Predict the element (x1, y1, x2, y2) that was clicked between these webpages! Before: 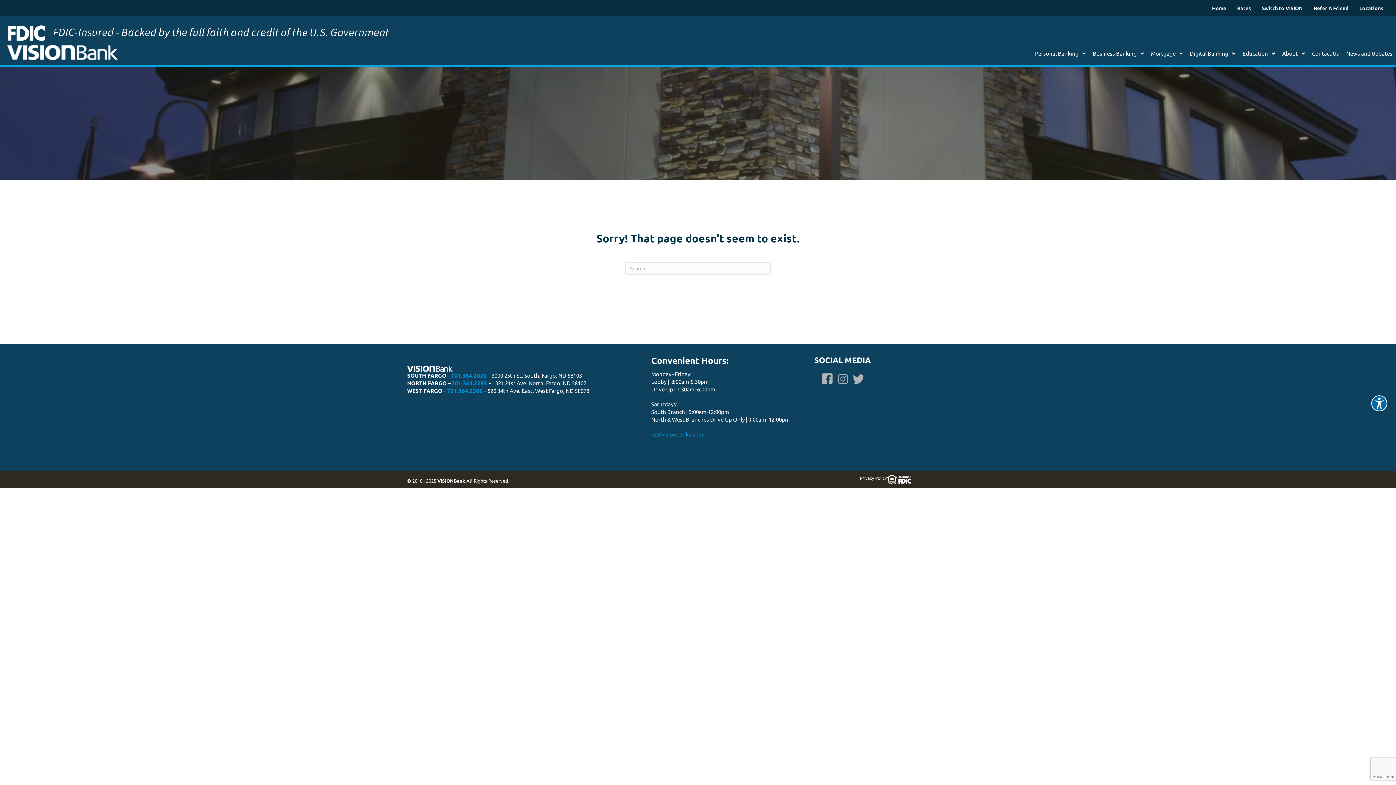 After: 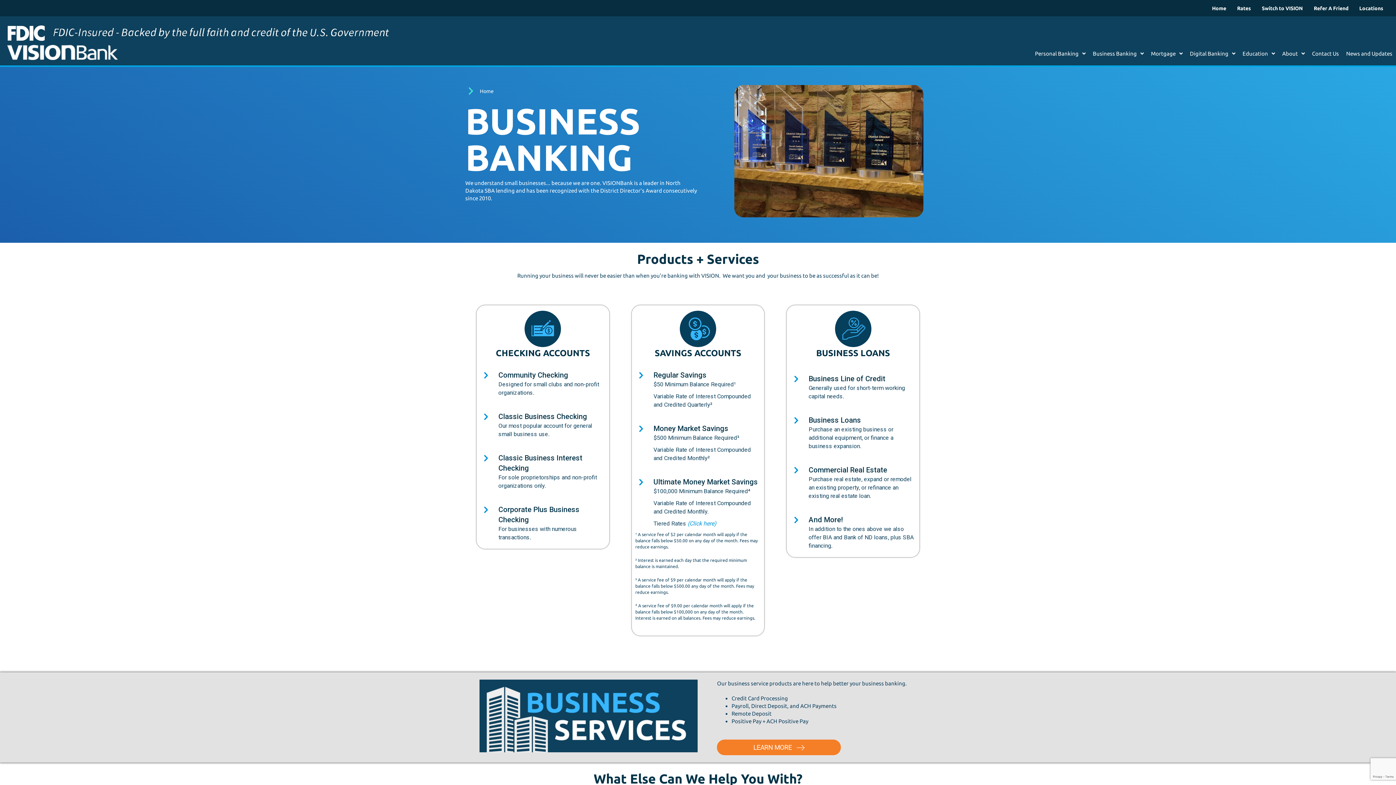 Action: bbox: (1089, 49, 1147, 58) label: Business Banking